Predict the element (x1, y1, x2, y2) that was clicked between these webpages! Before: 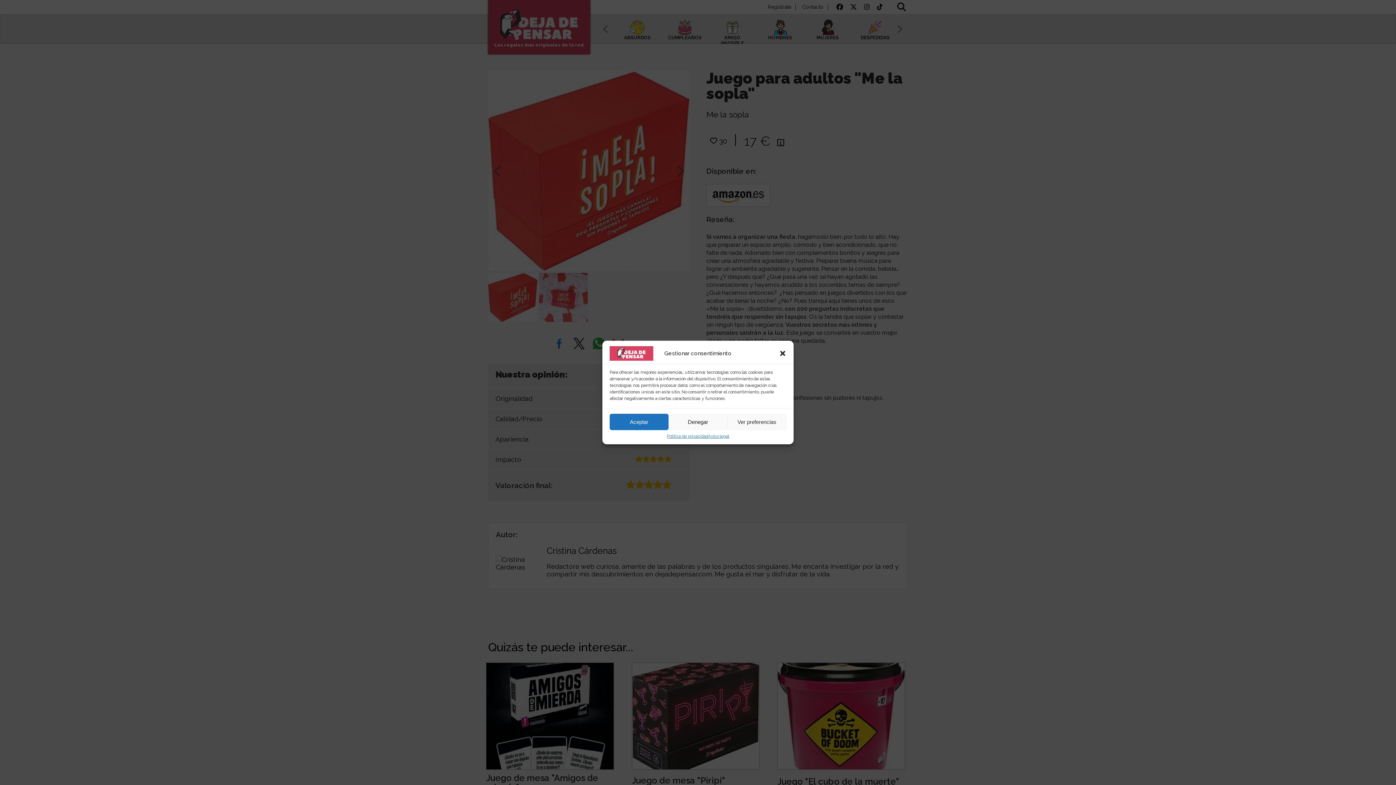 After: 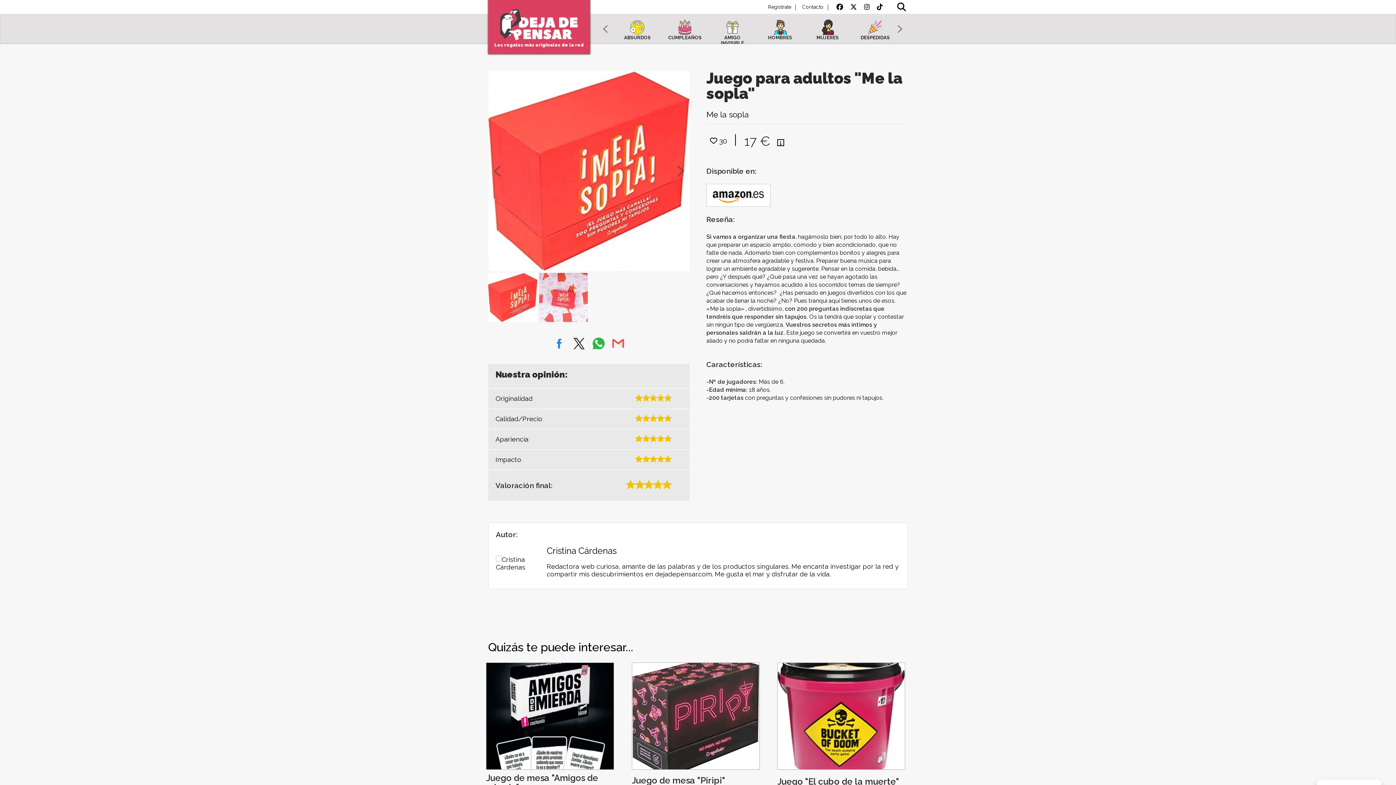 Action: label: Aceptar bbox: (609, 414, 668, 430)